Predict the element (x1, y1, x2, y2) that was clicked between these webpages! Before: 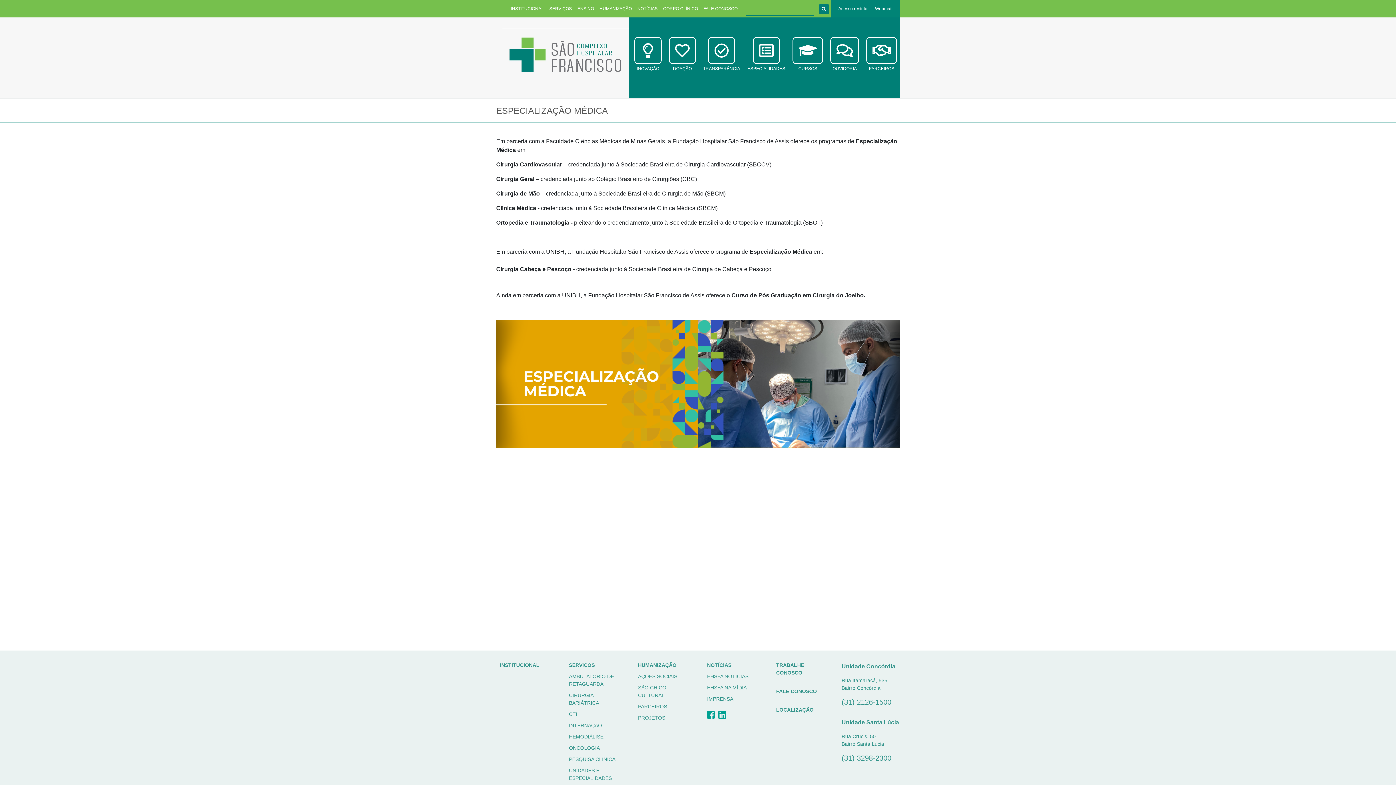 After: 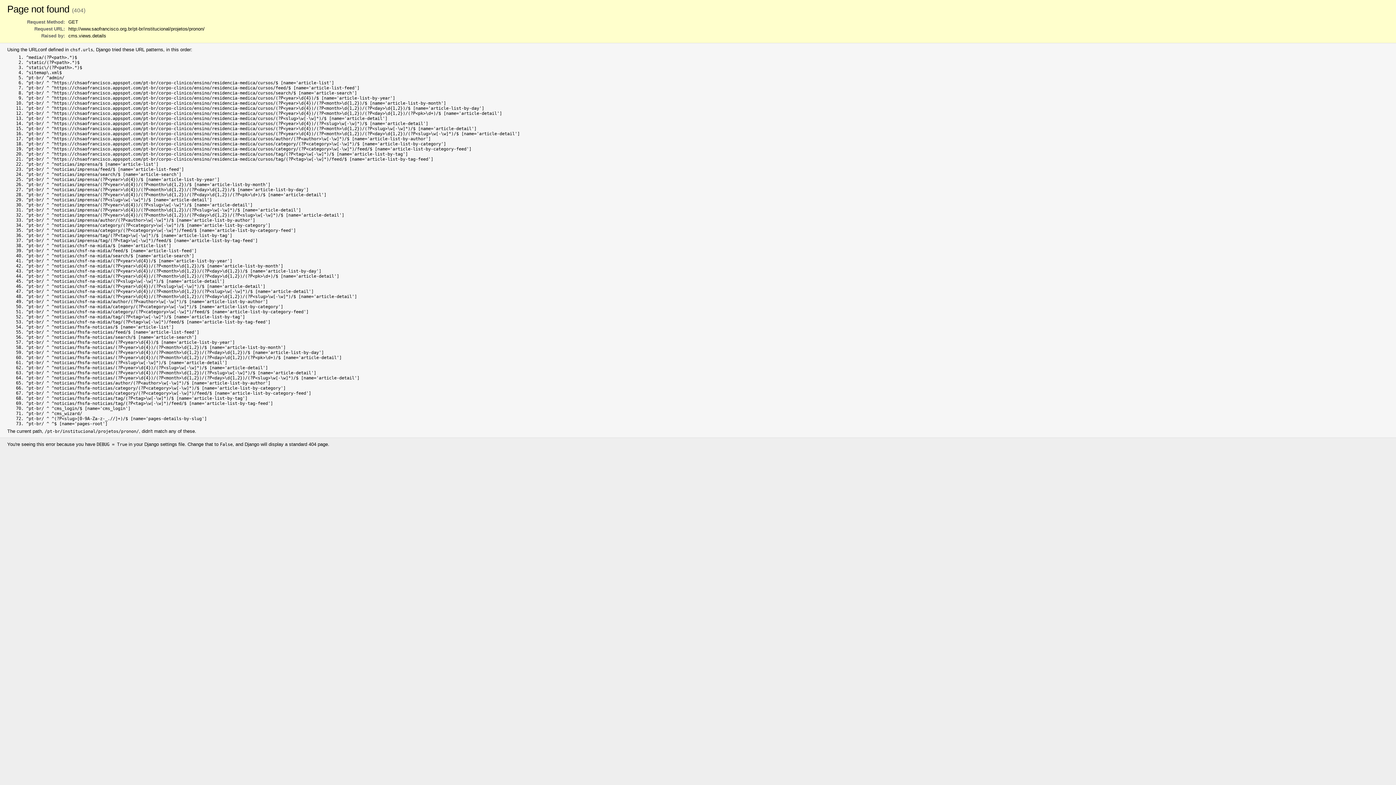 Action: bbox: (638, 715, 665, 721) label: PROJETOS